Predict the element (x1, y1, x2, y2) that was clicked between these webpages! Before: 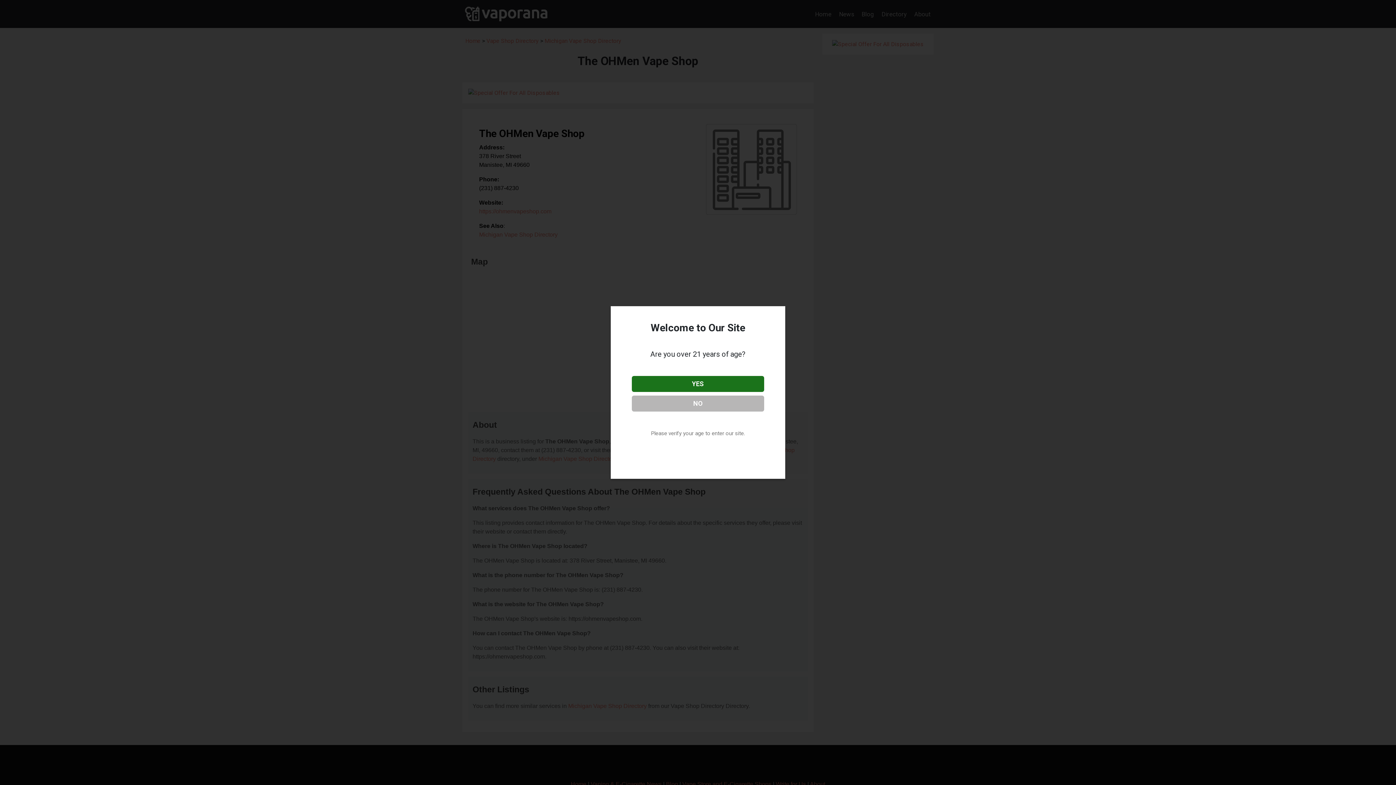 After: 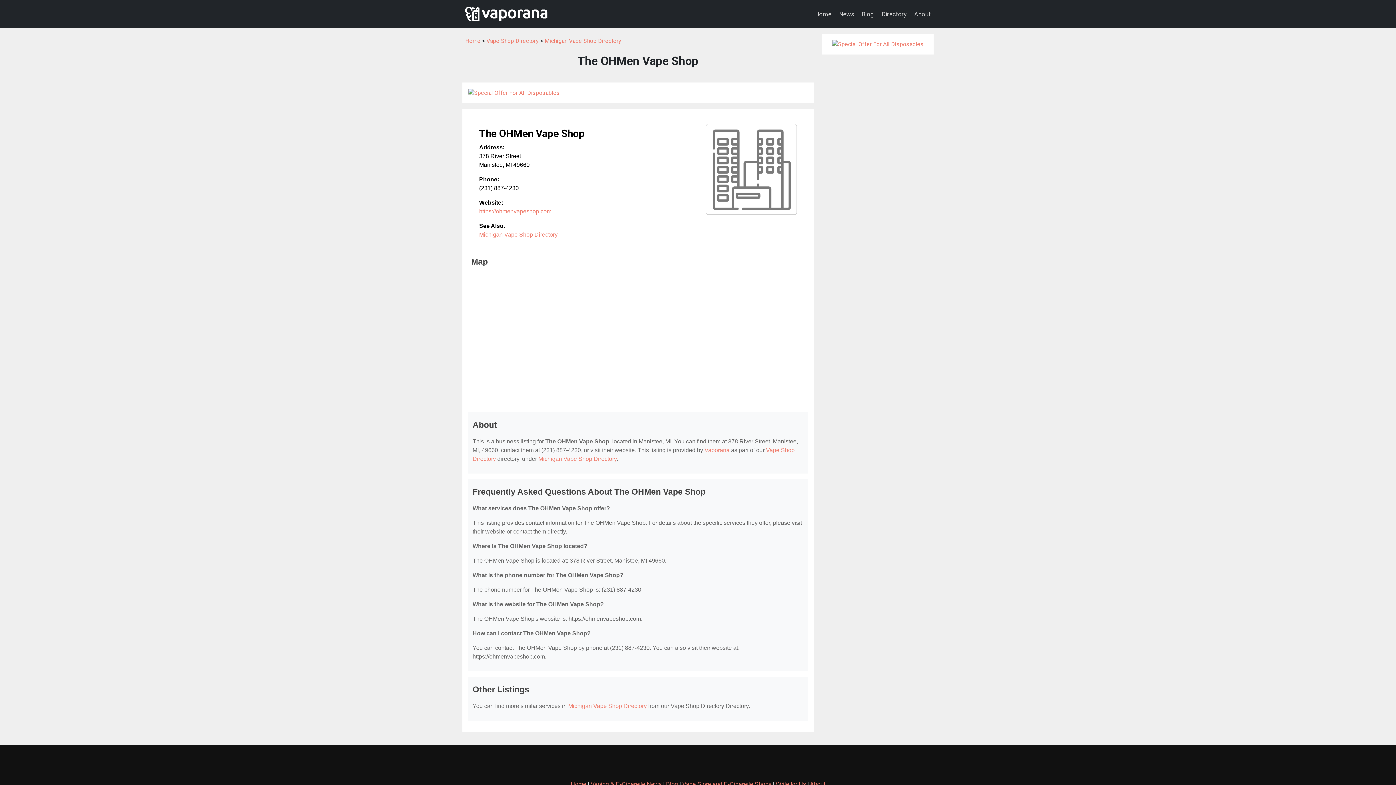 Action: label: YES bbox: (632, 376, 764, 392)